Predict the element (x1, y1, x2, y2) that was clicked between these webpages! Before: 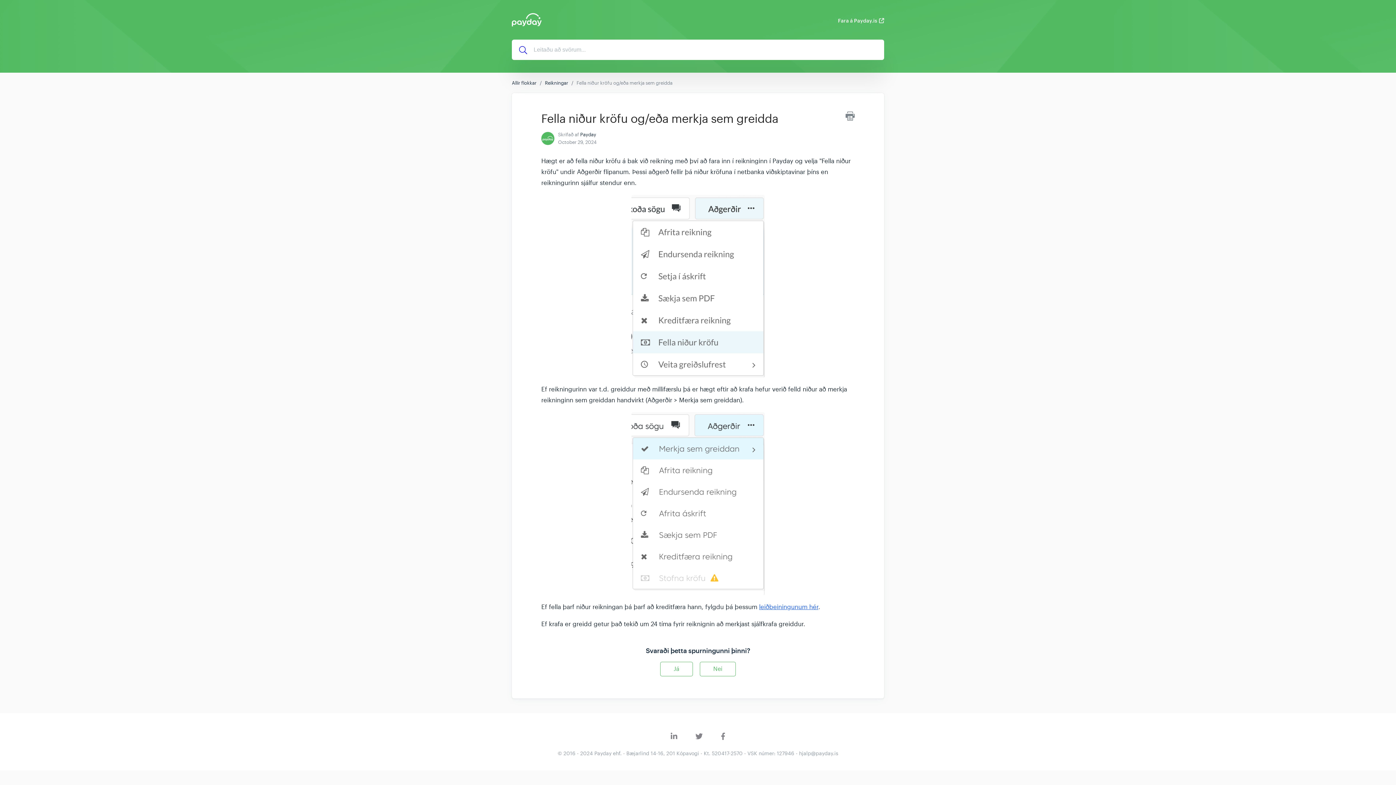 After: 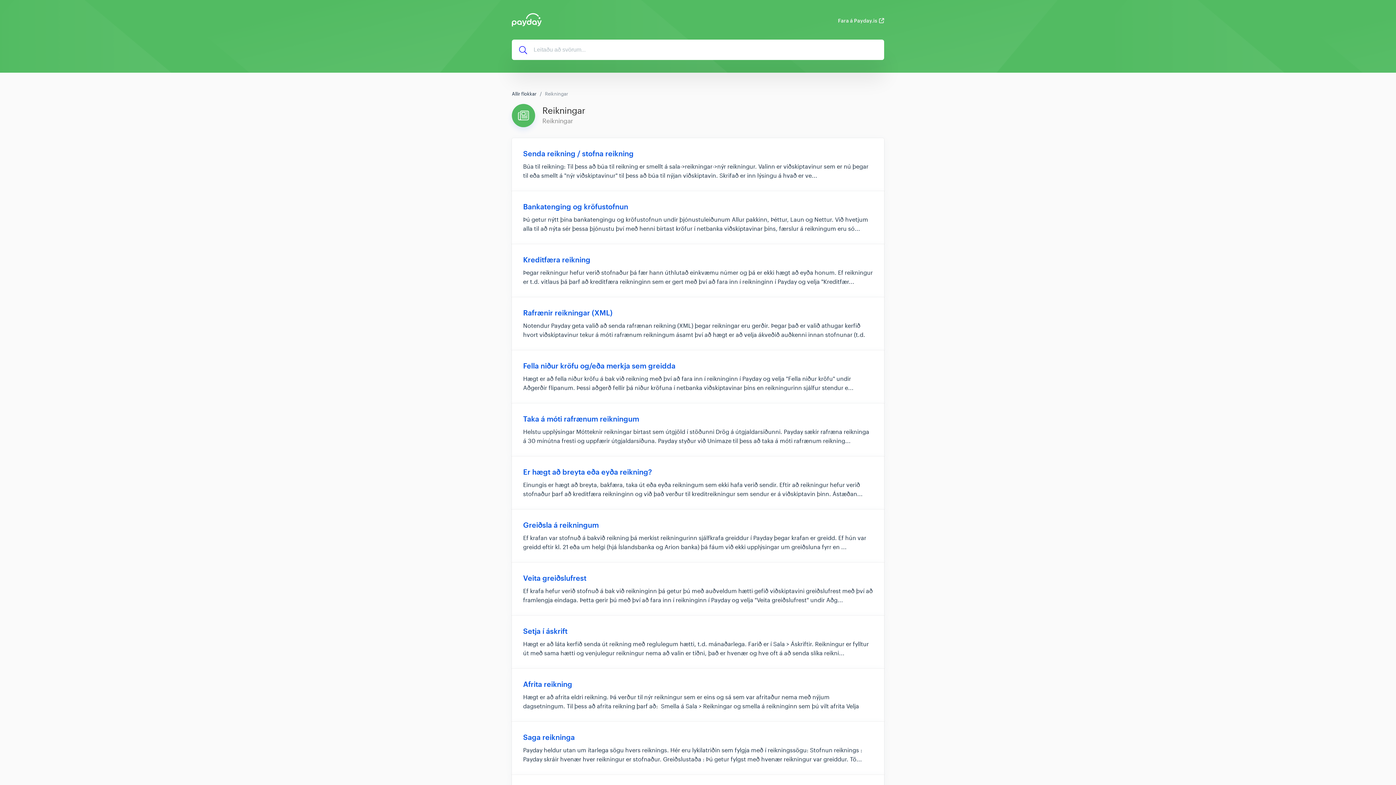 Action: bbox: (545, 80, 568, 86) label: Reikningar